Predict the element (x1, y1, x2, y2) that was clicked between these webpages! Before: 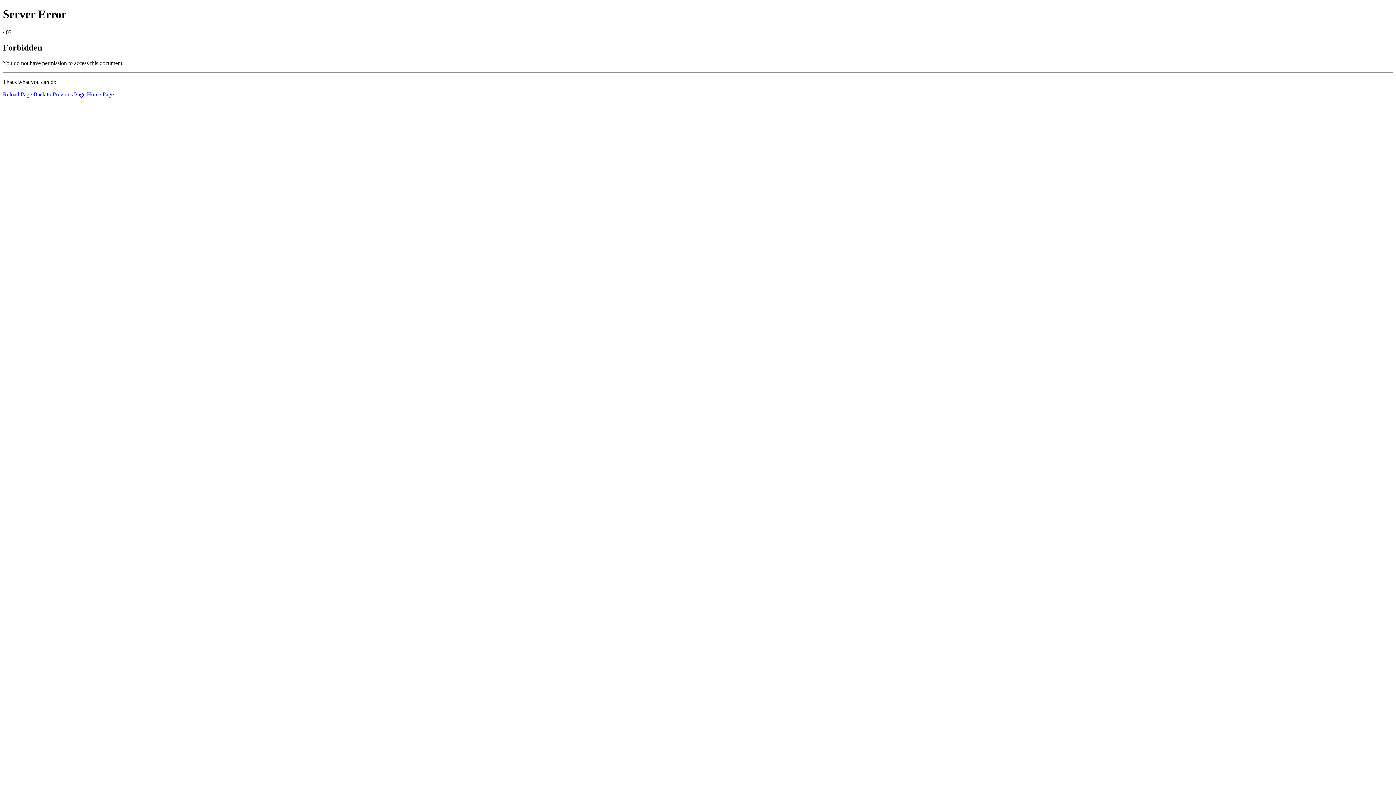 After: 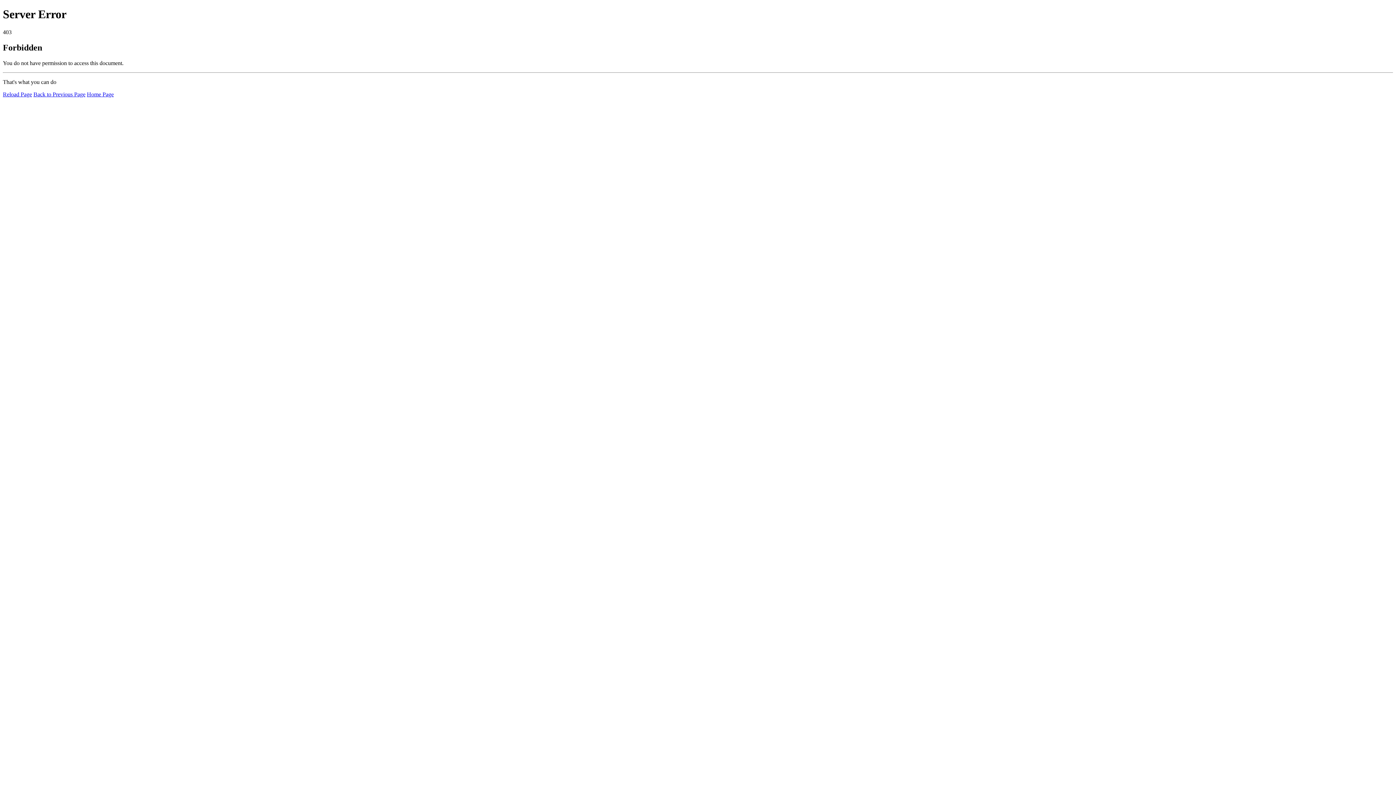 Action: label: Home Page bbox: (86, 91, 113, 97)